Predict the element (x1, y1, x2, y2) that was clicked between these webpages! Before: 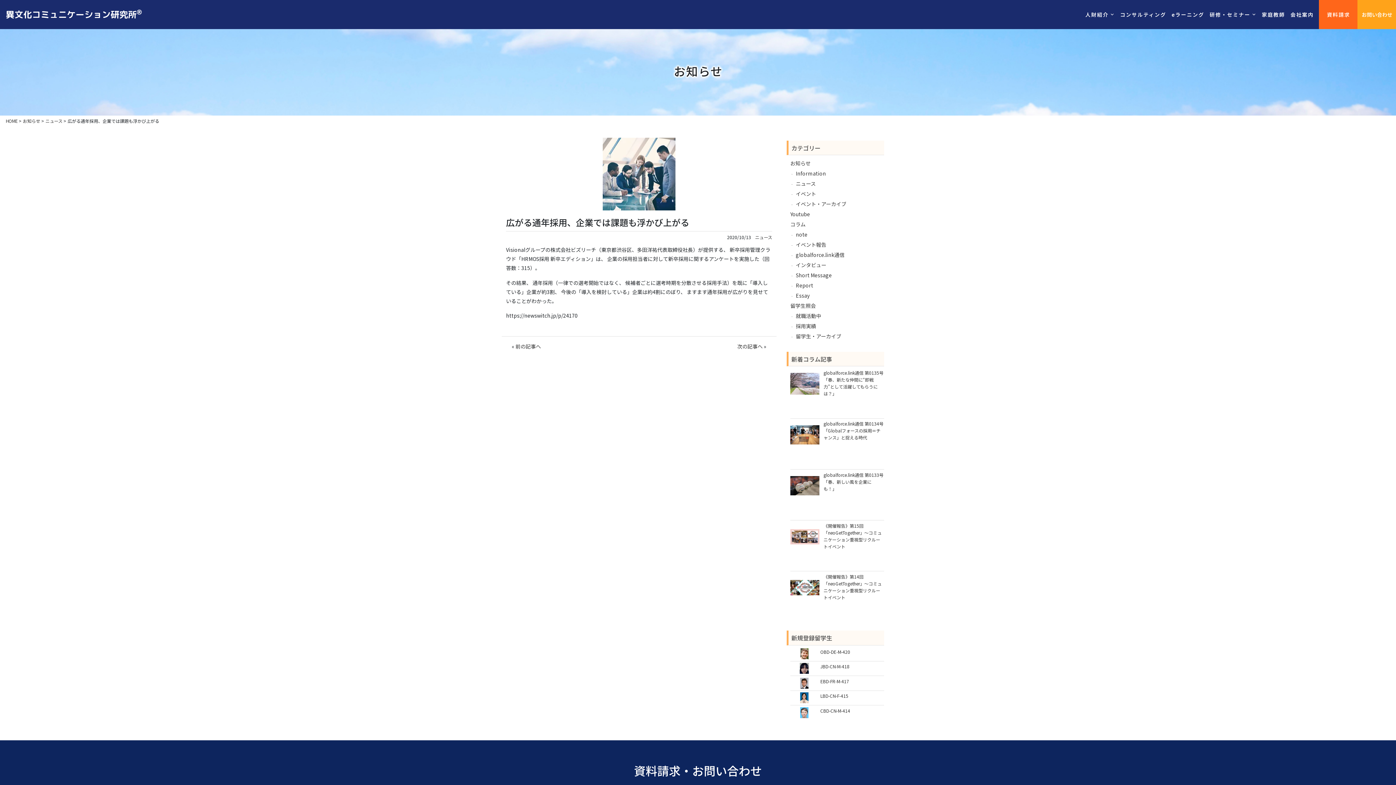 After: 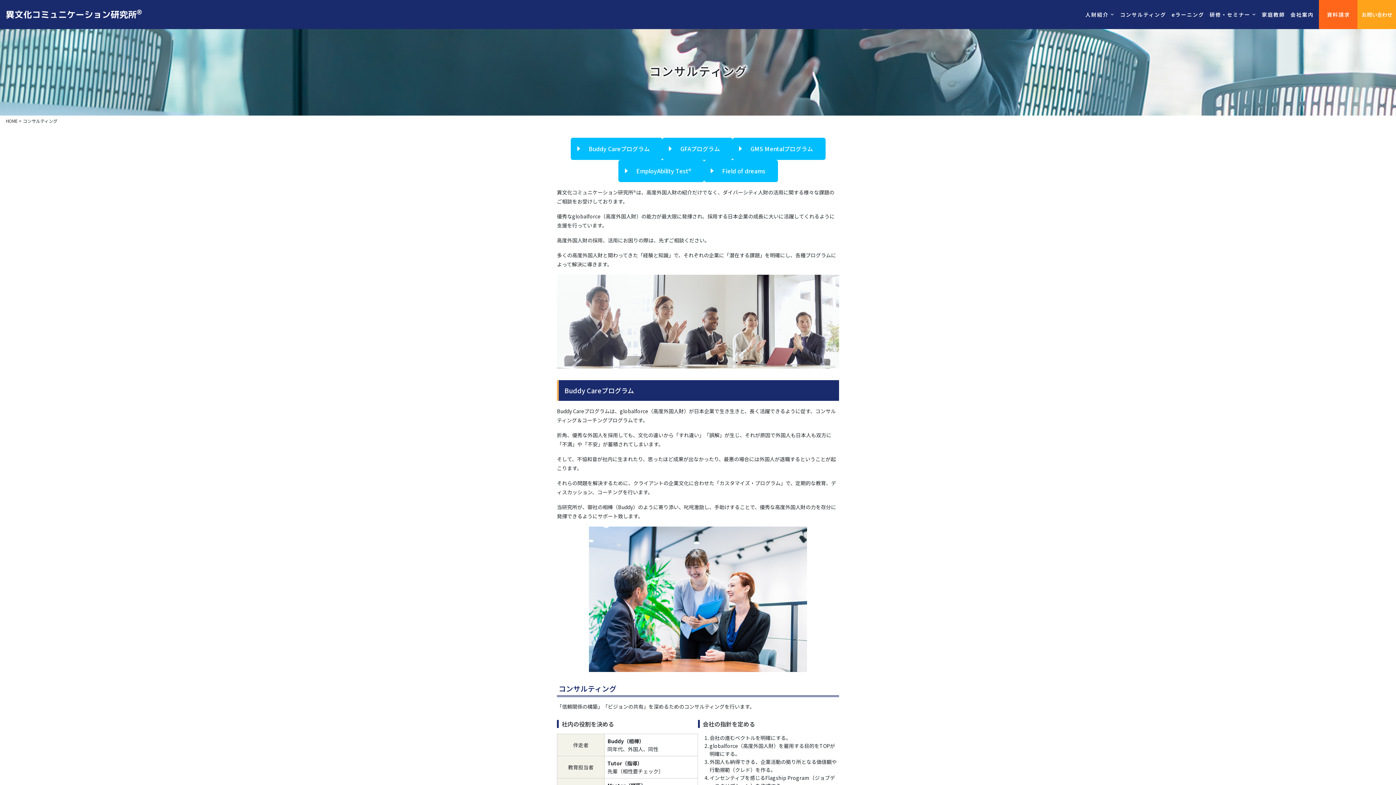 Action: label: コンサルティング bbox: (1117, 0, 1168, 29)